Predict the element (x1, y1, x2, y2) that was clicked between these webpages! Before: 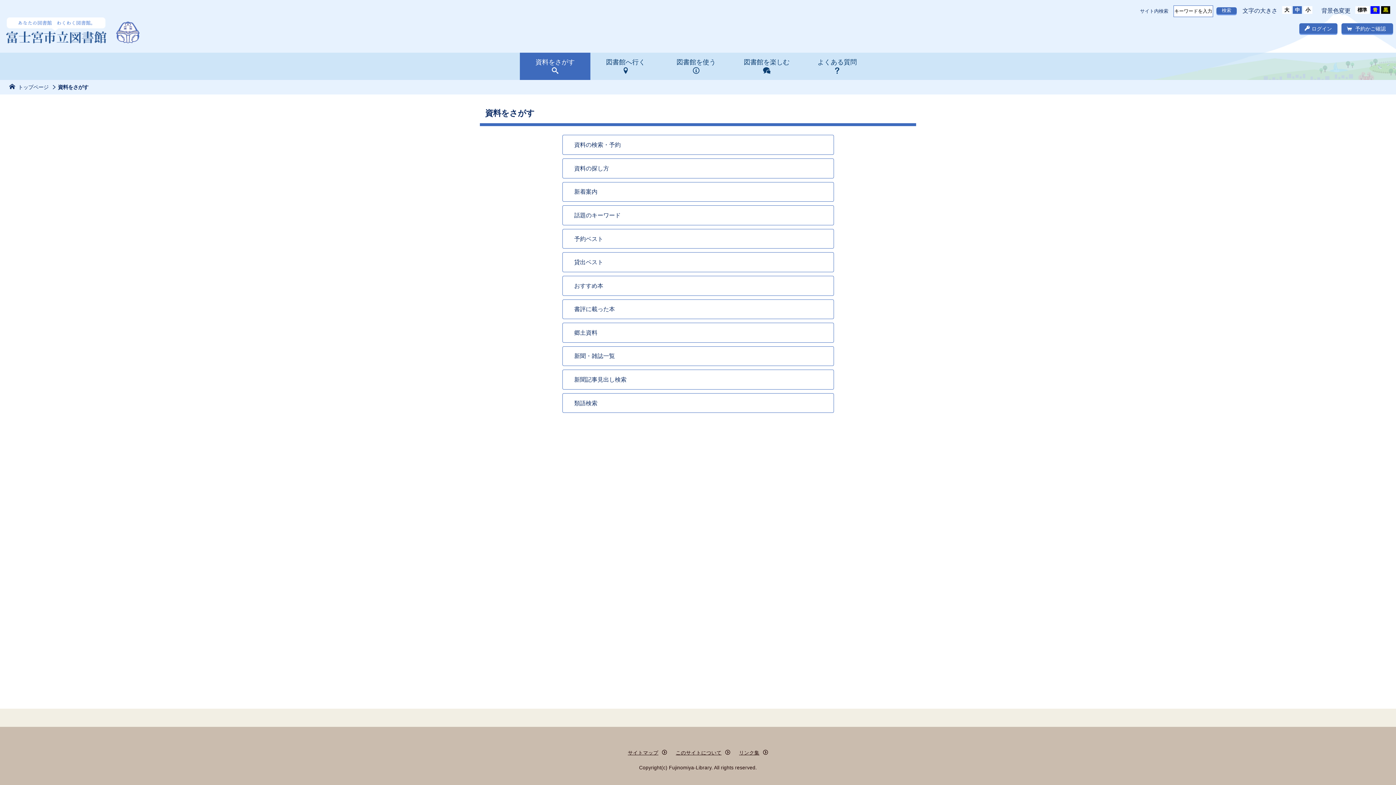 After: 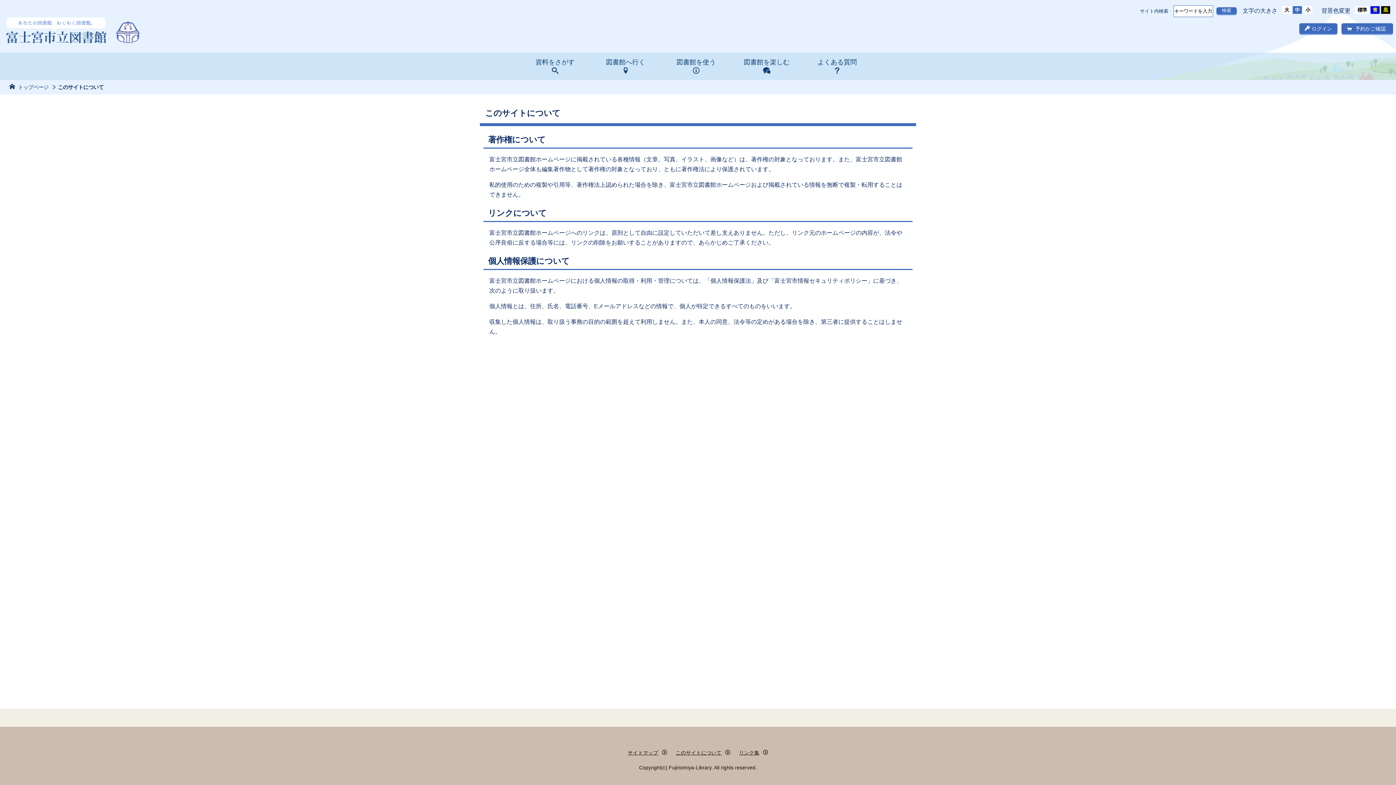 Action: label: このサイトについて bbox: (676, 750, 721, 756)